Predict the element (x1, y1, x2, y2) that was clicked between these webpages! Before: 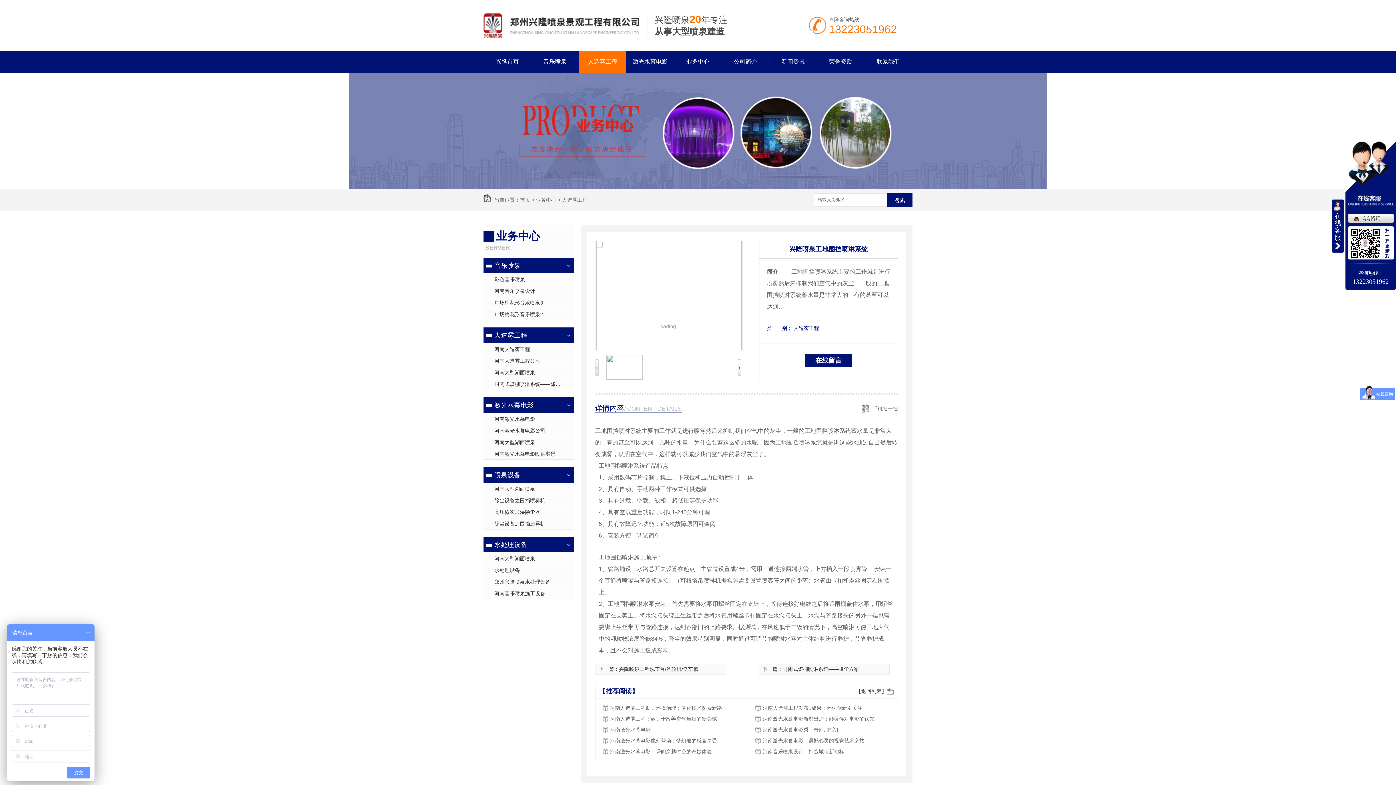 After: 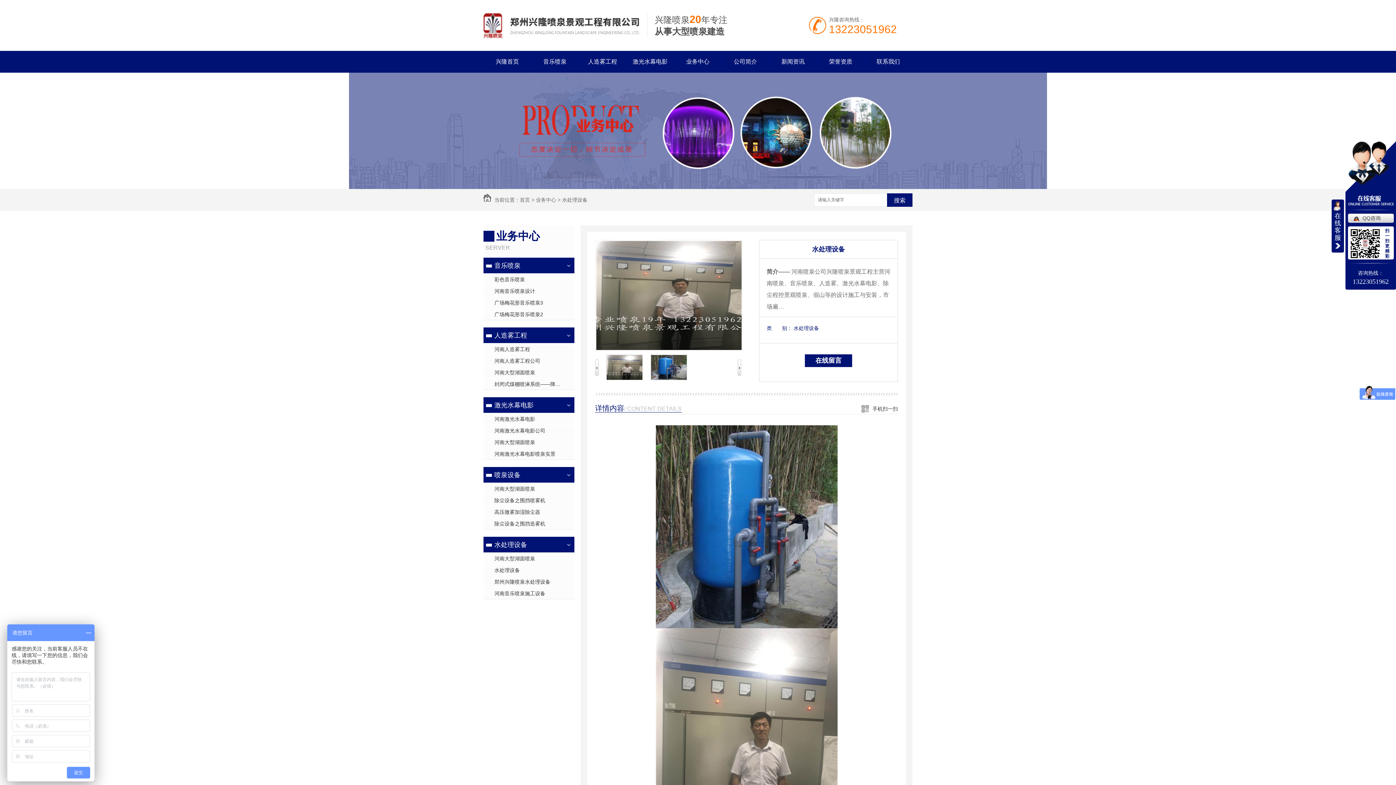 Action: bbox: (483, 564, 574, 576) label: 水处理设备